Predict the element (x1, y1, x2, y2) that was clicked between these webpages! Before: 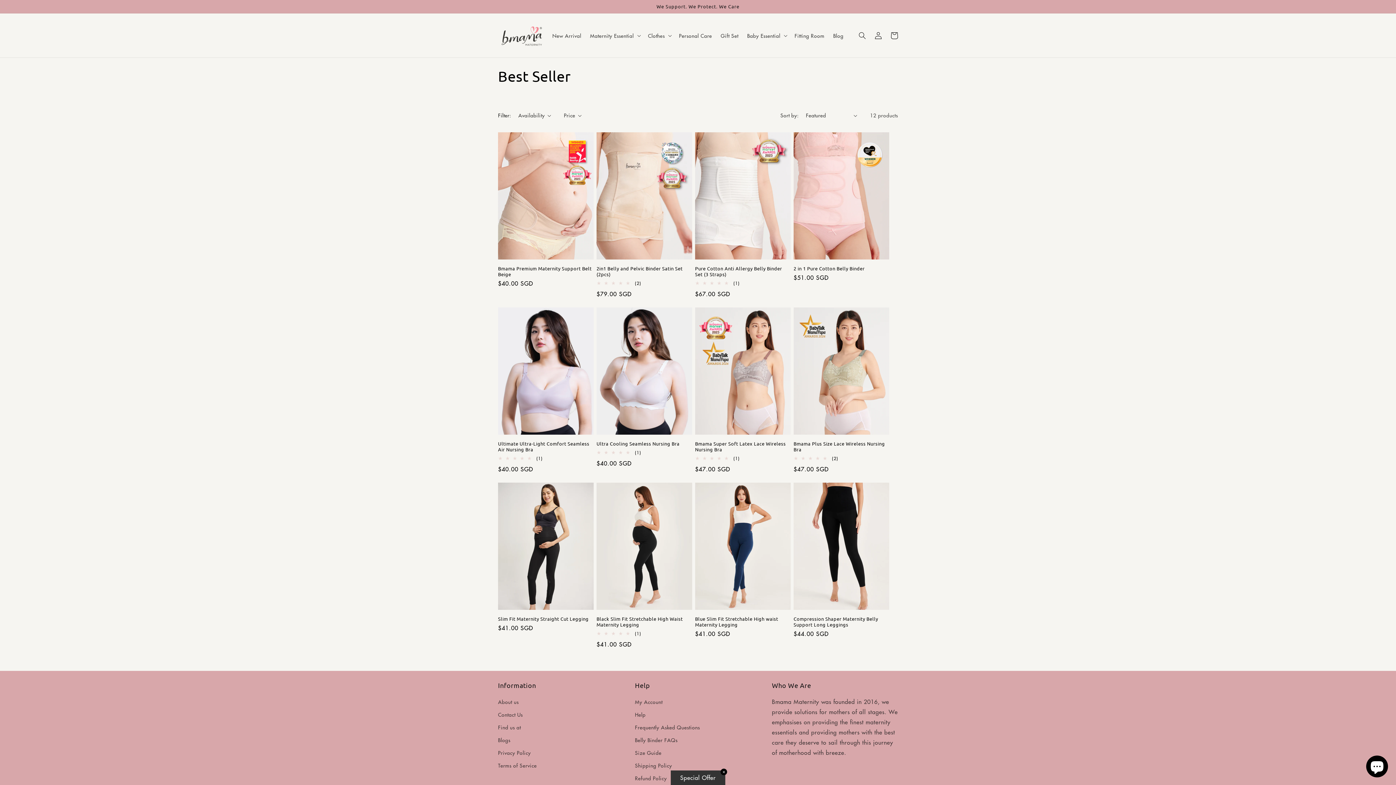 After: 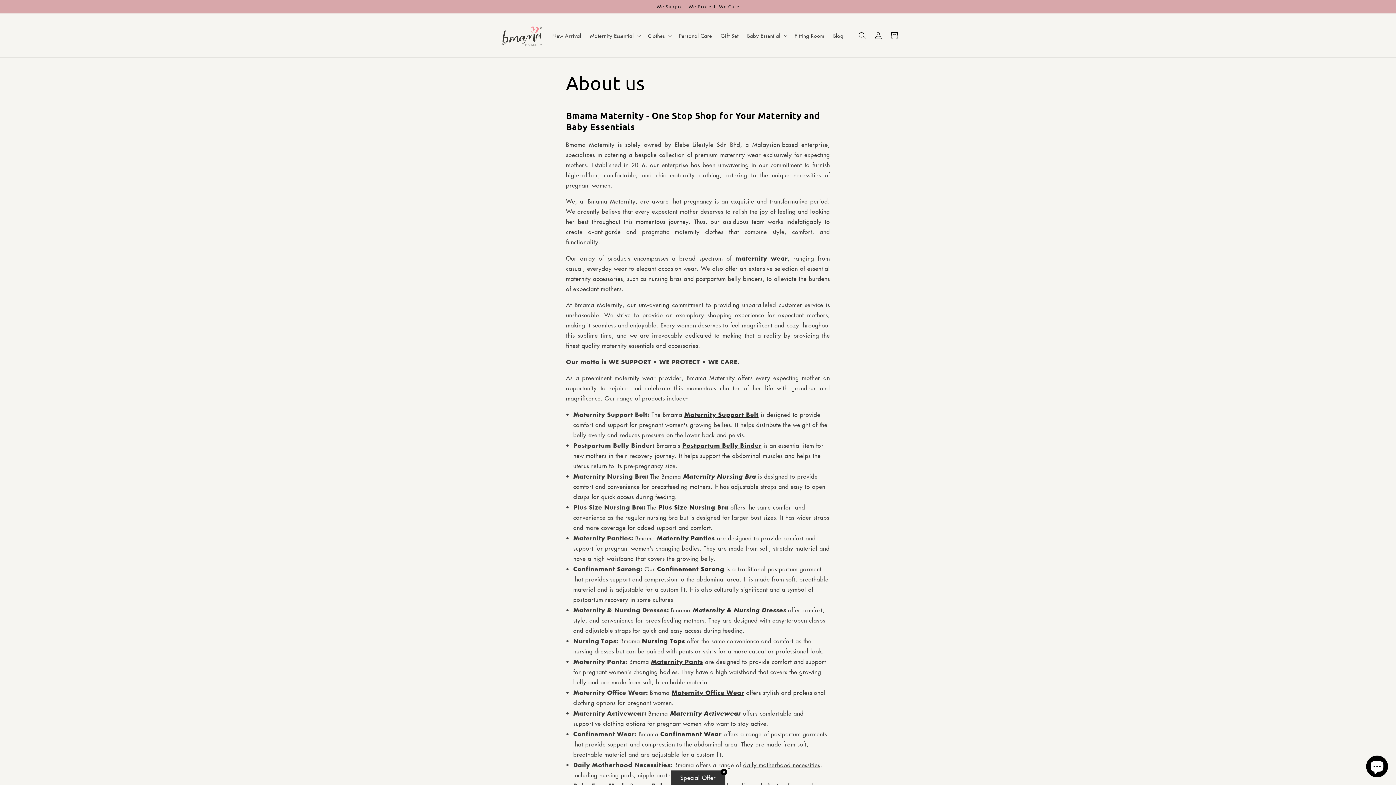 Action: label: About us bbox: (498, 697, 518, 708)